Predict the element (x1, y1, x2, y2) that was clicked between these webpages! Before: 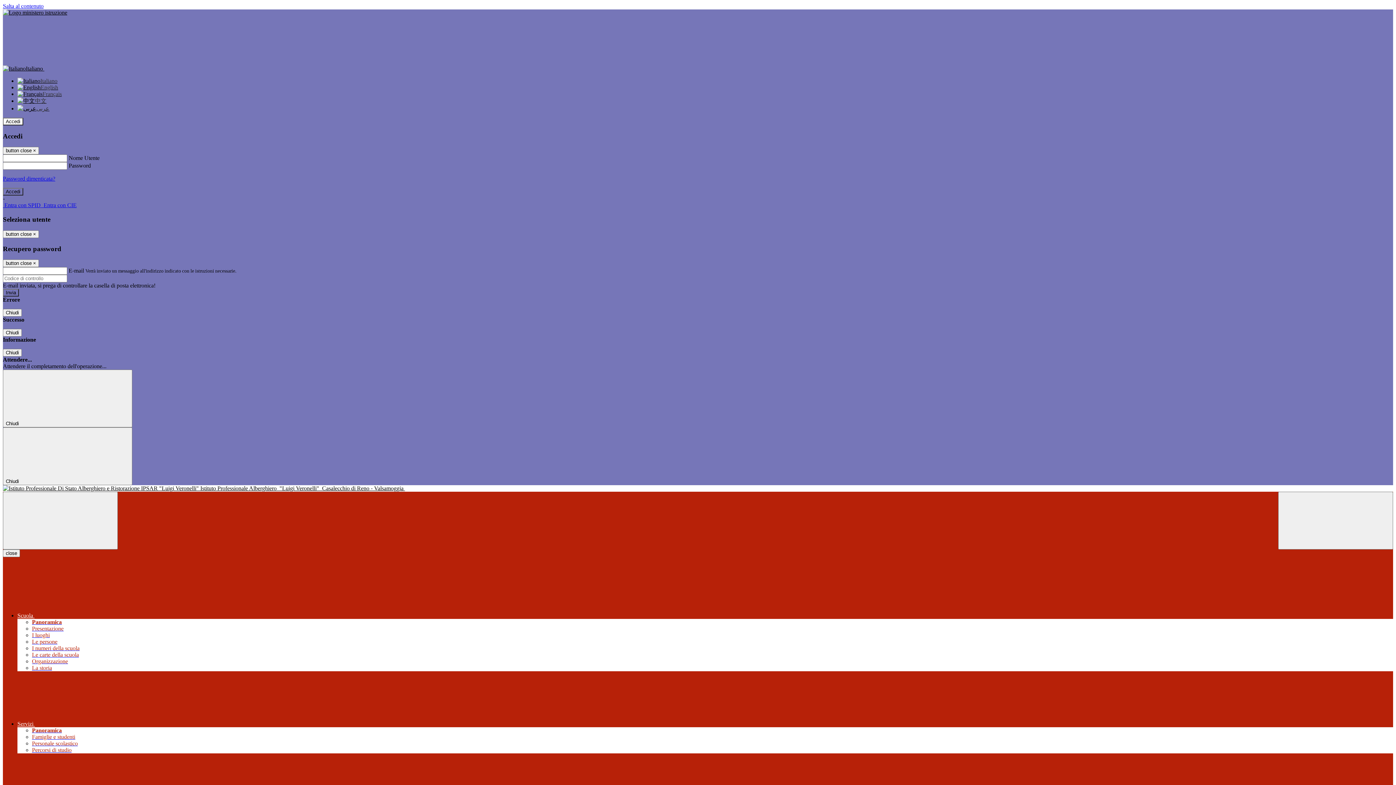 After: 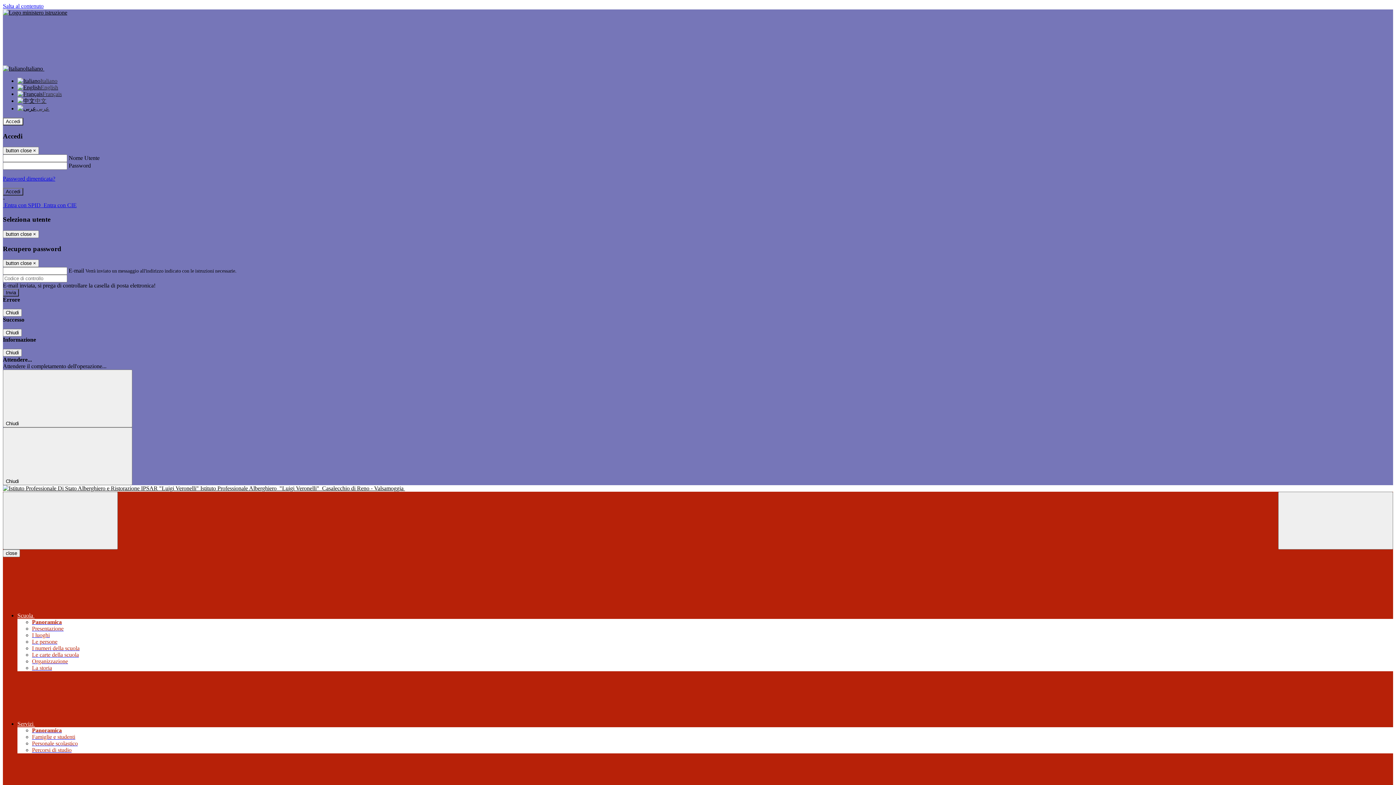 Action: bbox: (32, 639, 57, 645) label: Le persone